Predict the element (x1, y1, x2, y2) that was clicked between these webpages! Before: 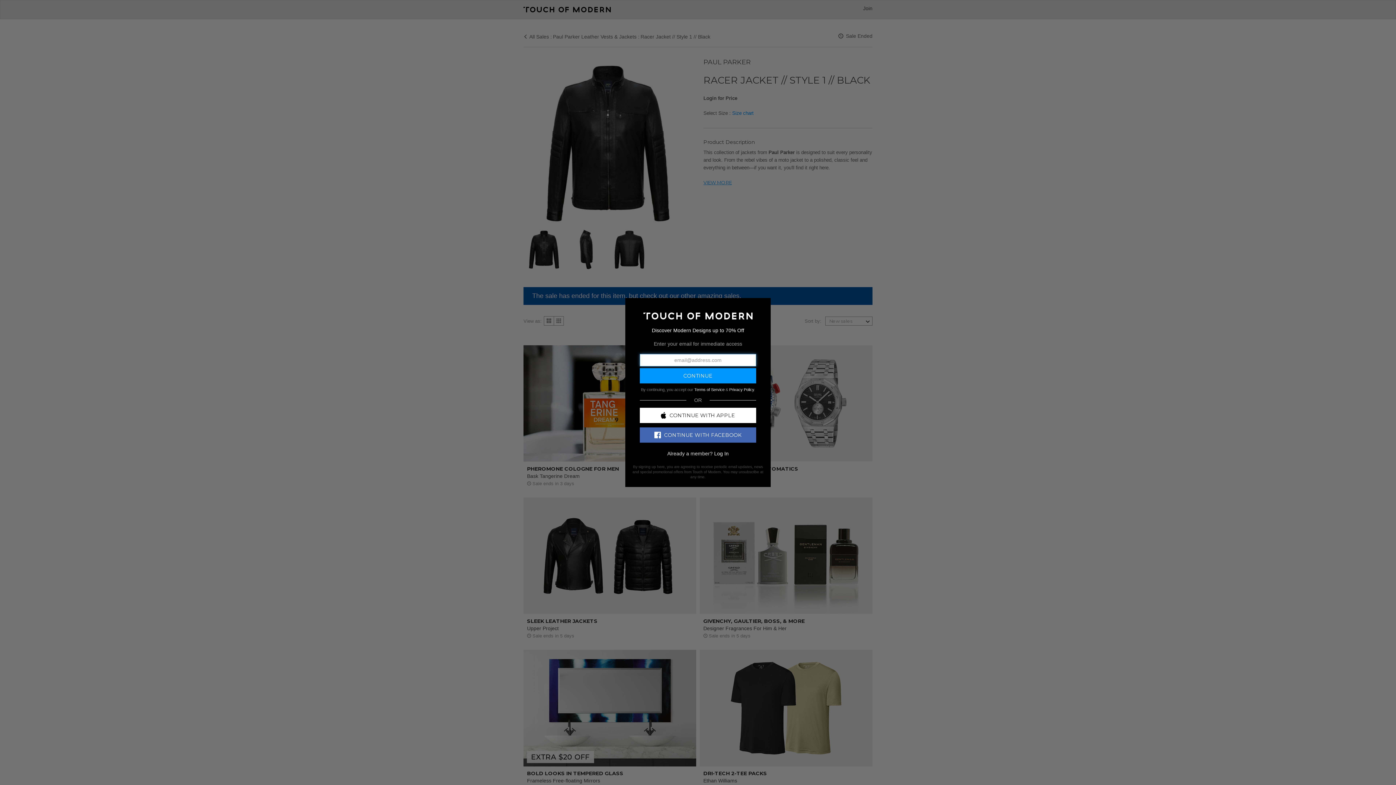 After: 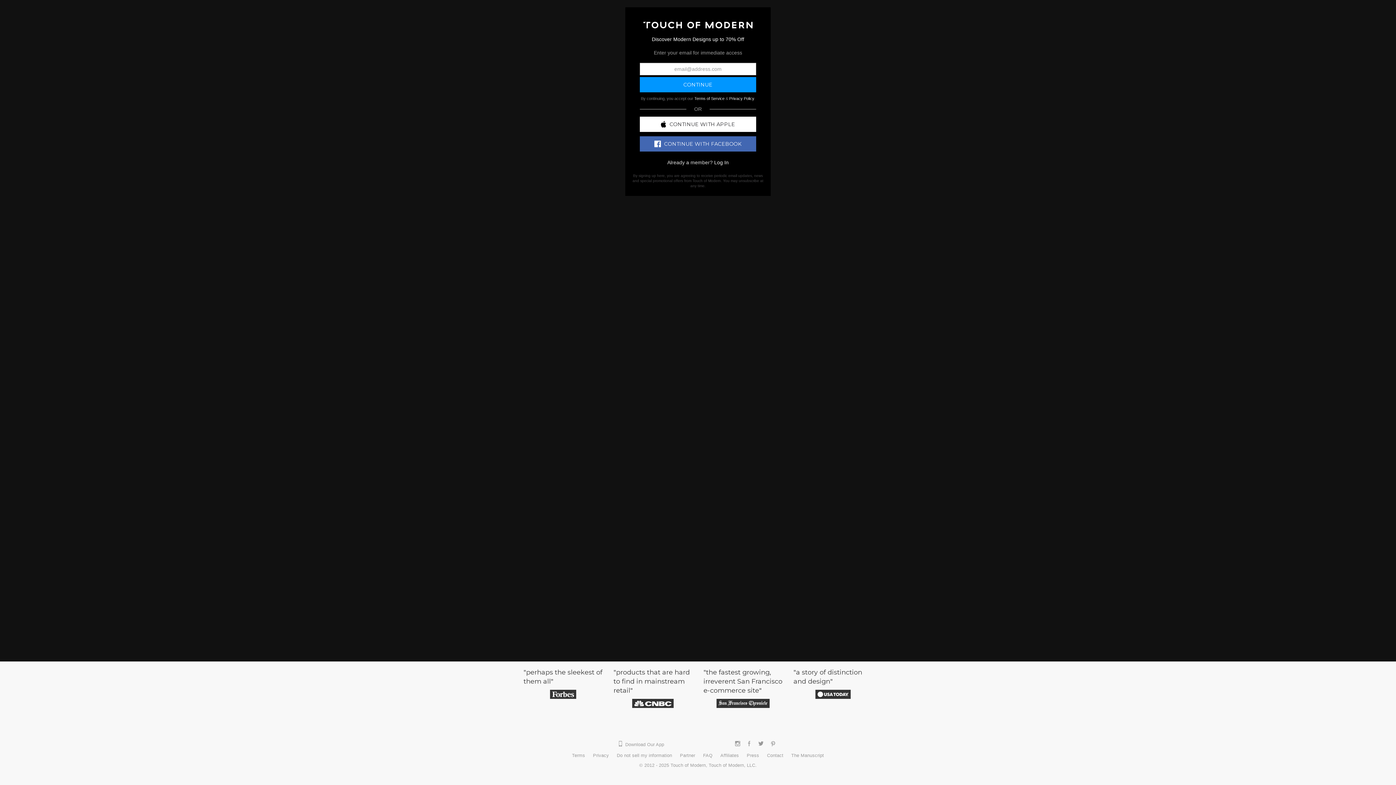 Action: bbox: (643, 312, 752, 318)